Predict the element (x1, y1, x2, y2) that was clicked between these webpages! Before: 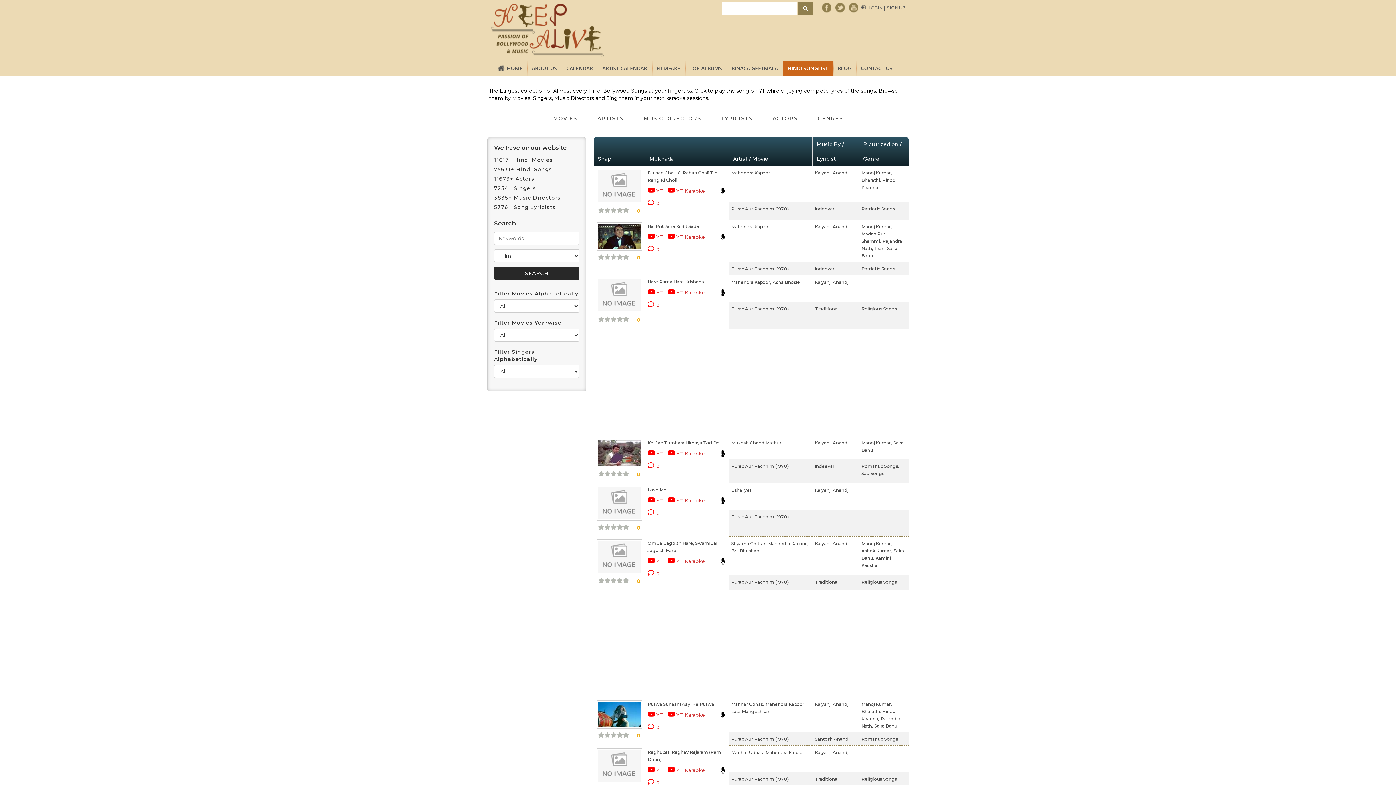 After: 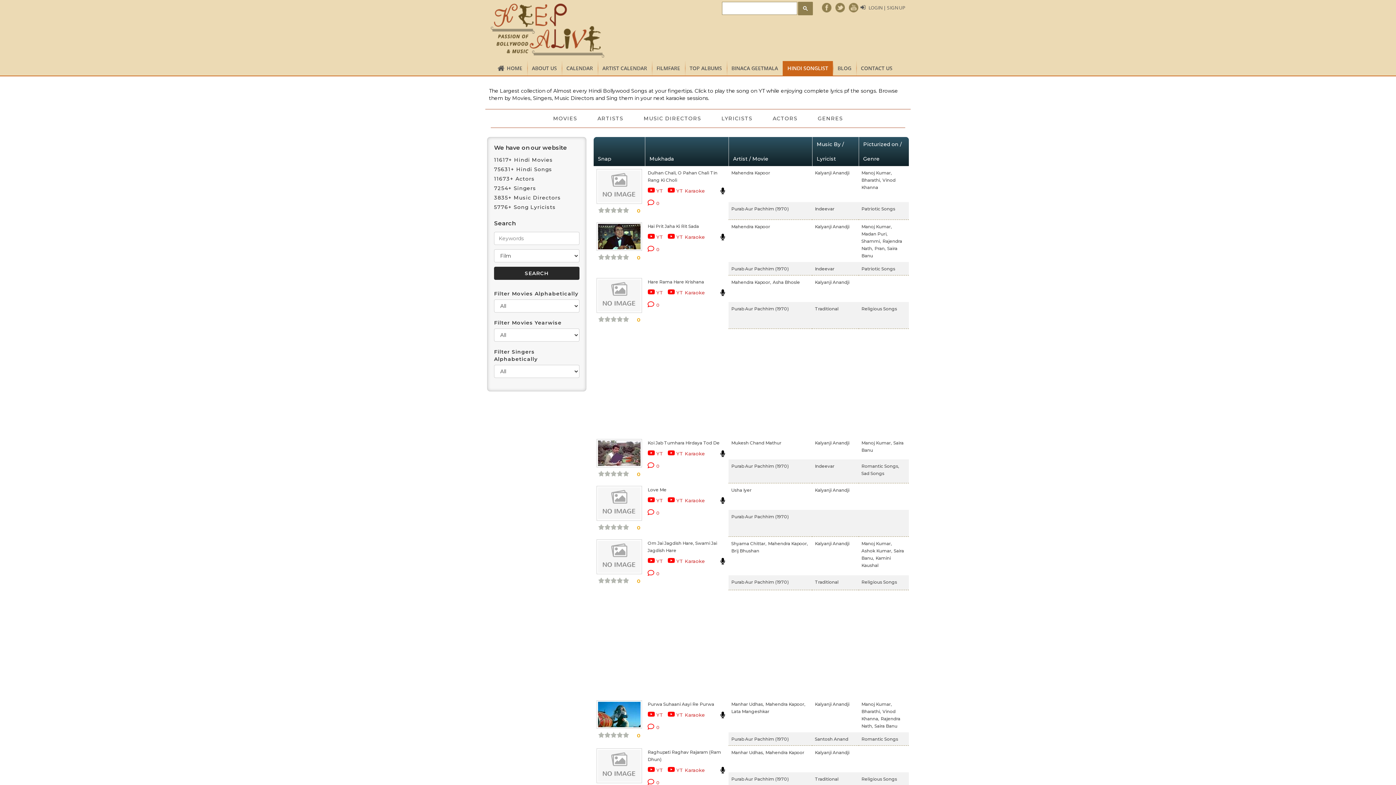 Action: bbox: (731, 266, 788, 271) label: Purab Aur Pachhim (1970)